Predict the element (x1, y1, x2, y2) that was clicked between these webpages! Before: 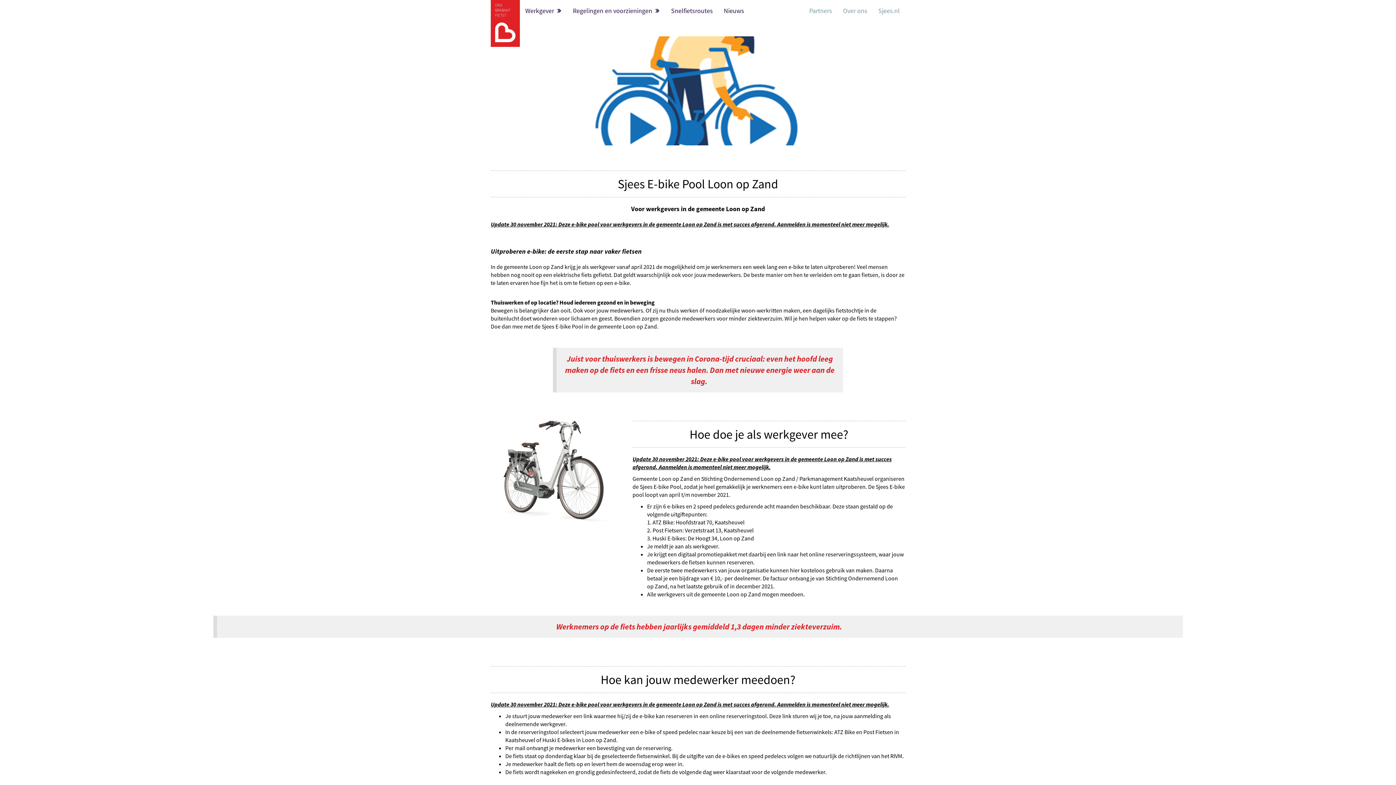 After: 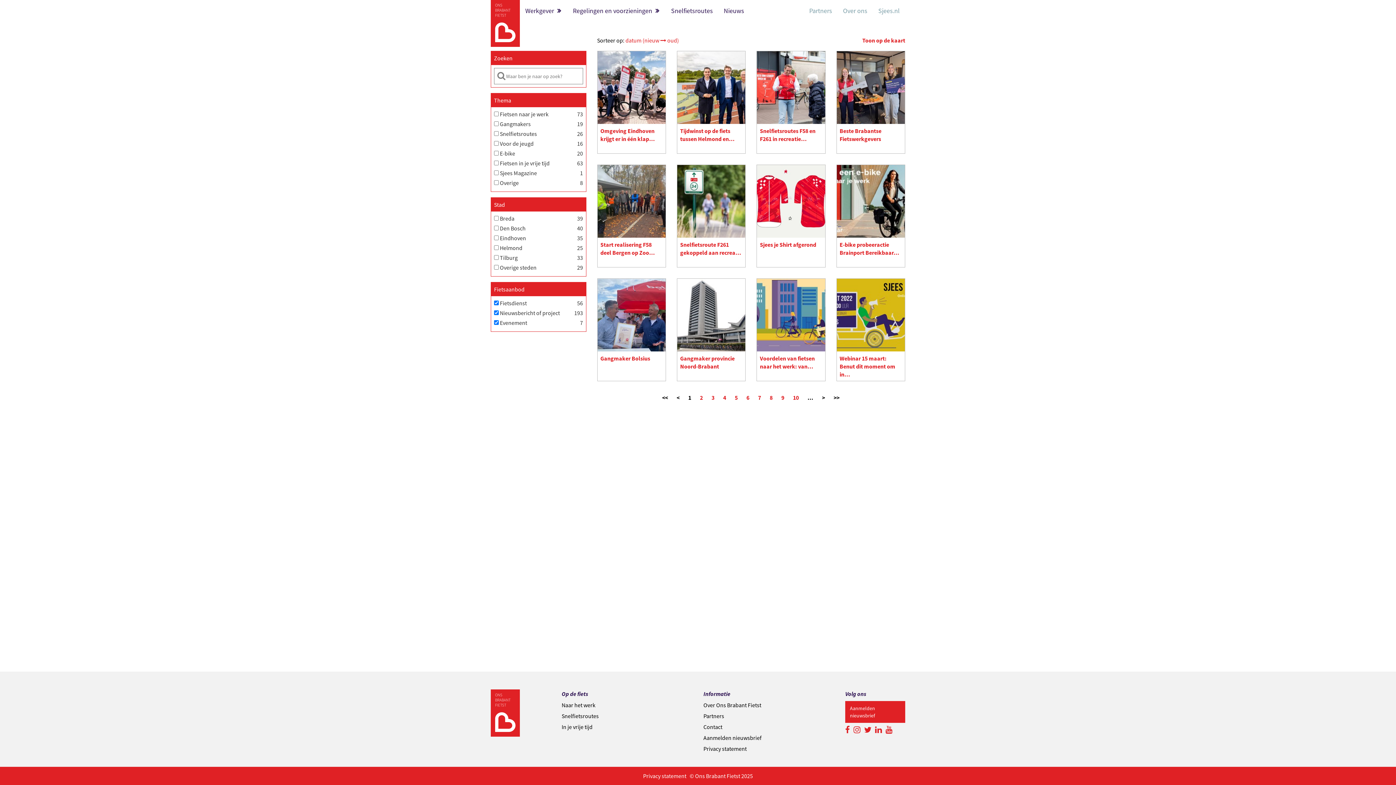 Action: label: Nieuws bbox: (718, 0, 749, 21)